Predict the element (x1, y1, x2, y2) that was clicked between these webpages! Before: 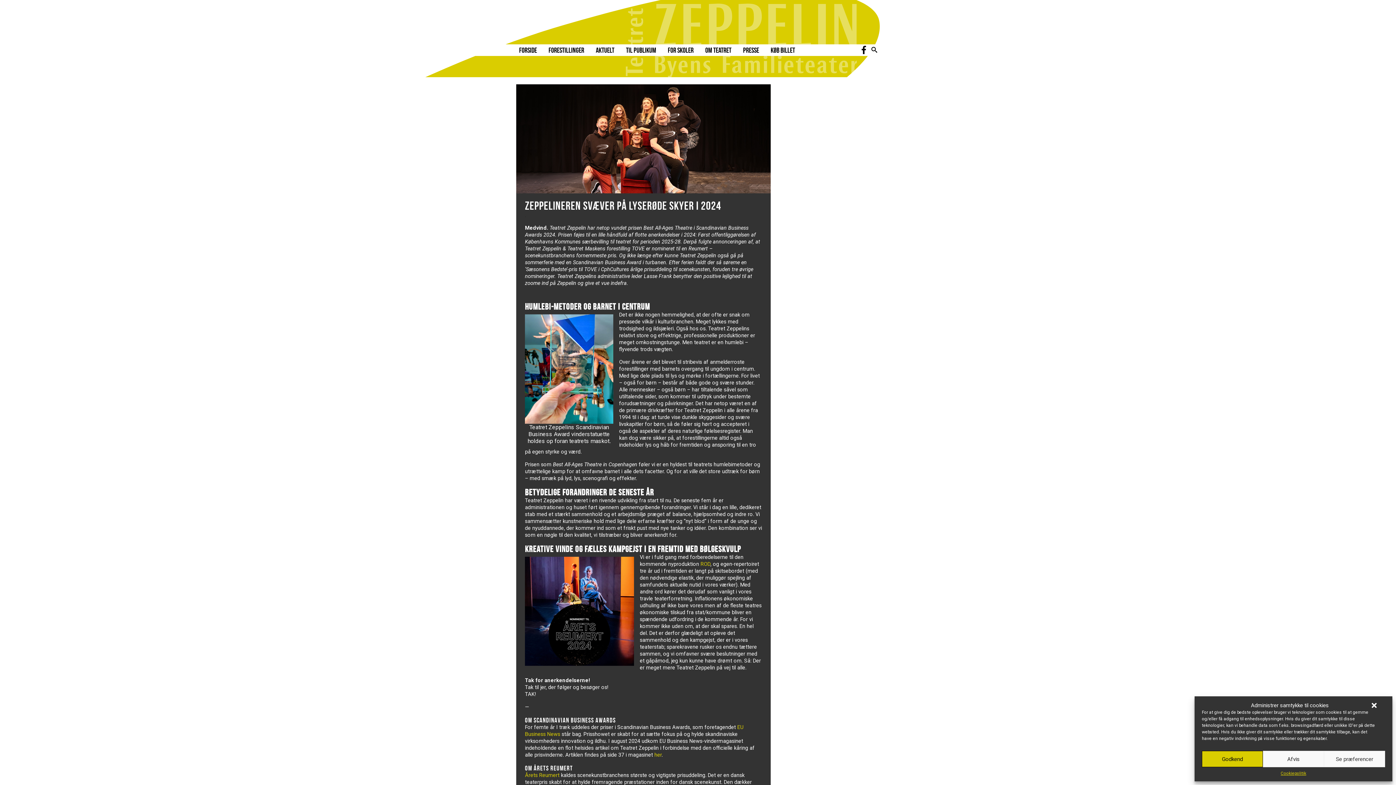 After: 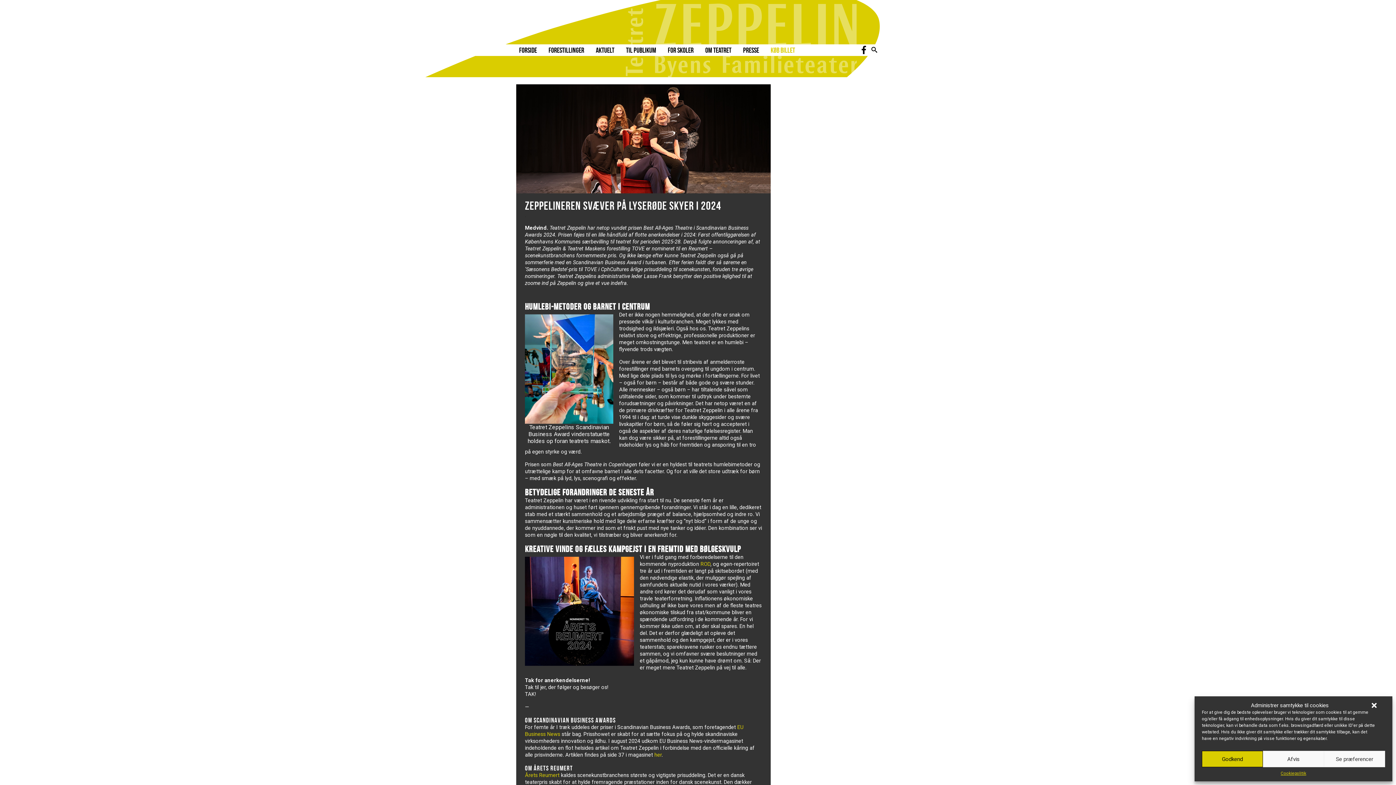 Action: bbox: (768, 44, 804, 56) label: Køb billet